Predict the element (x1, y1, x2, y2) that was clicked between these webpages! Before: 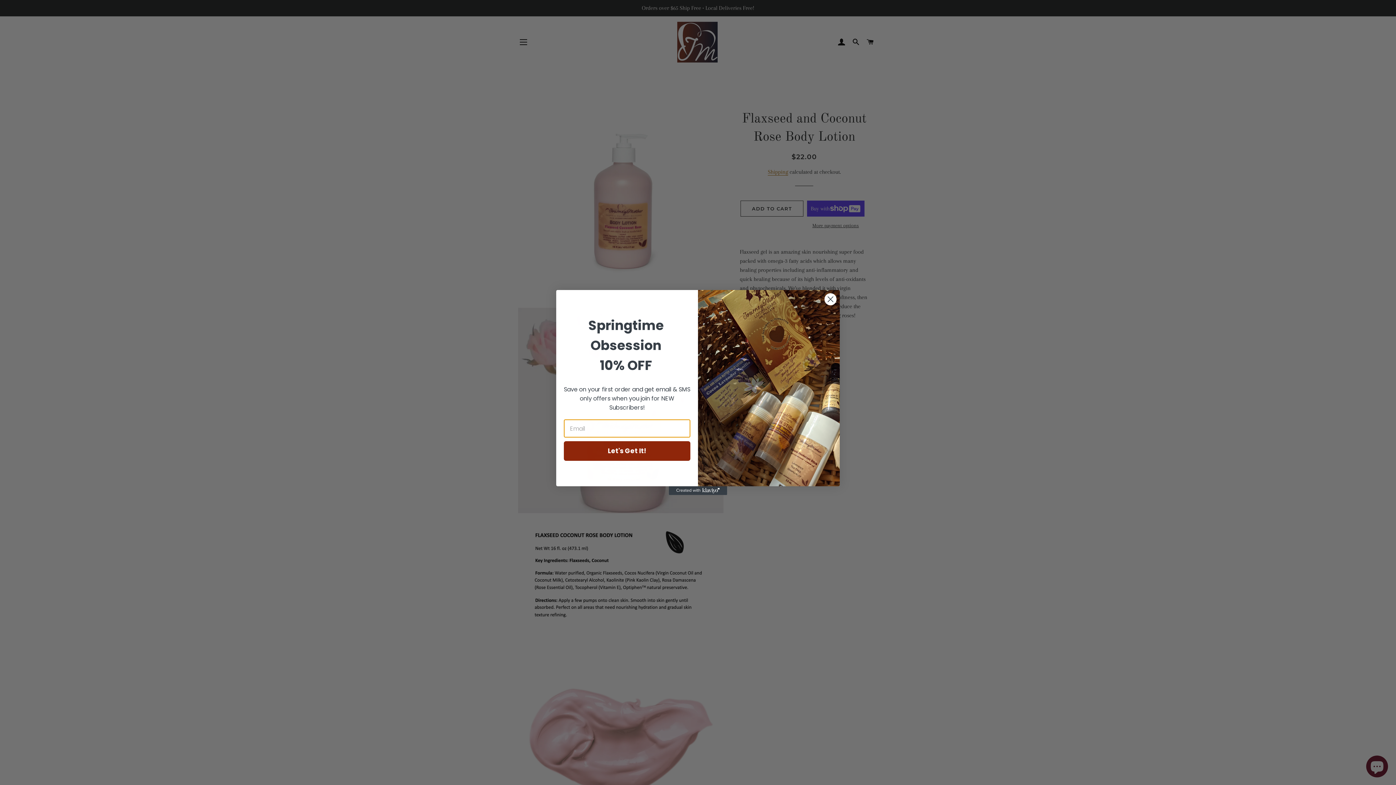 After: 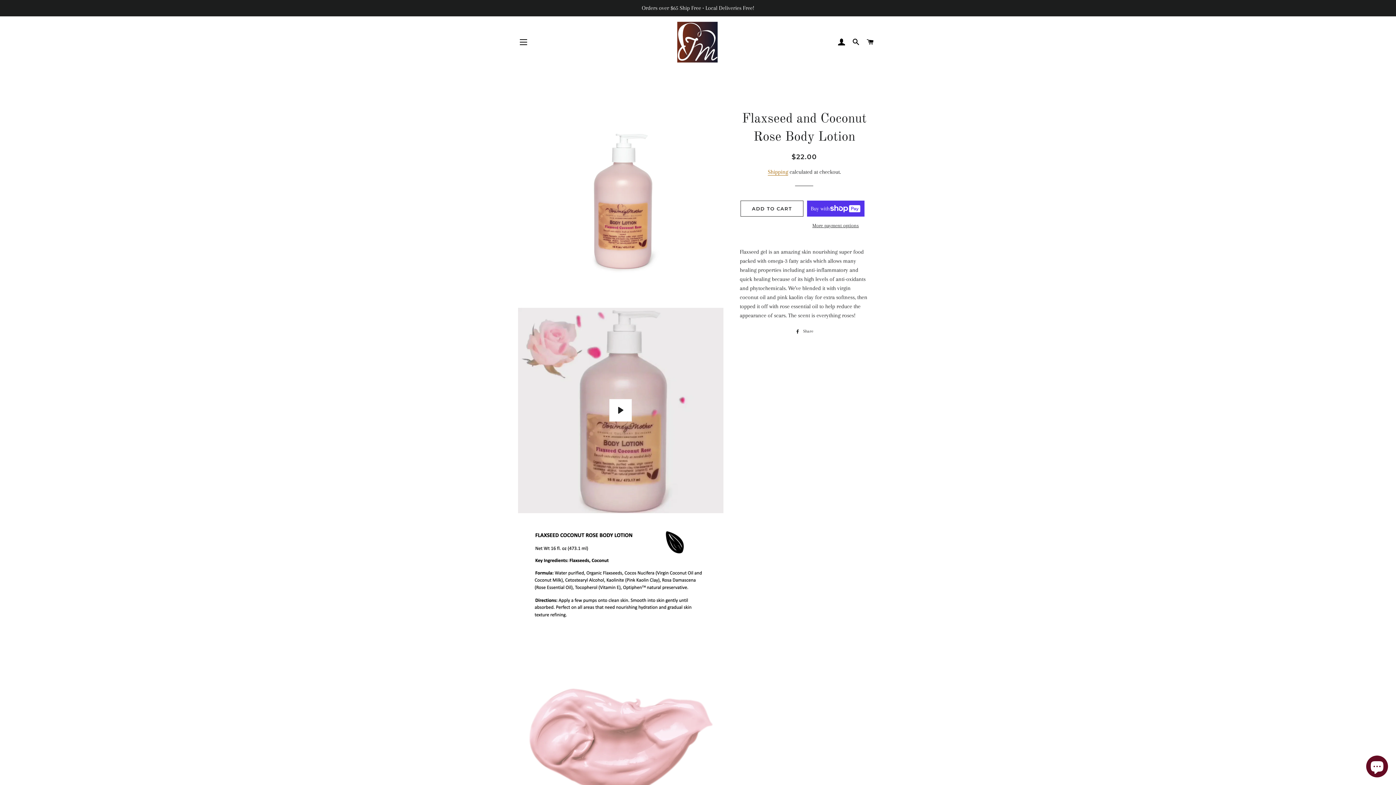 Action: bbox: (824, 293, 837, 305) label: Close dialog